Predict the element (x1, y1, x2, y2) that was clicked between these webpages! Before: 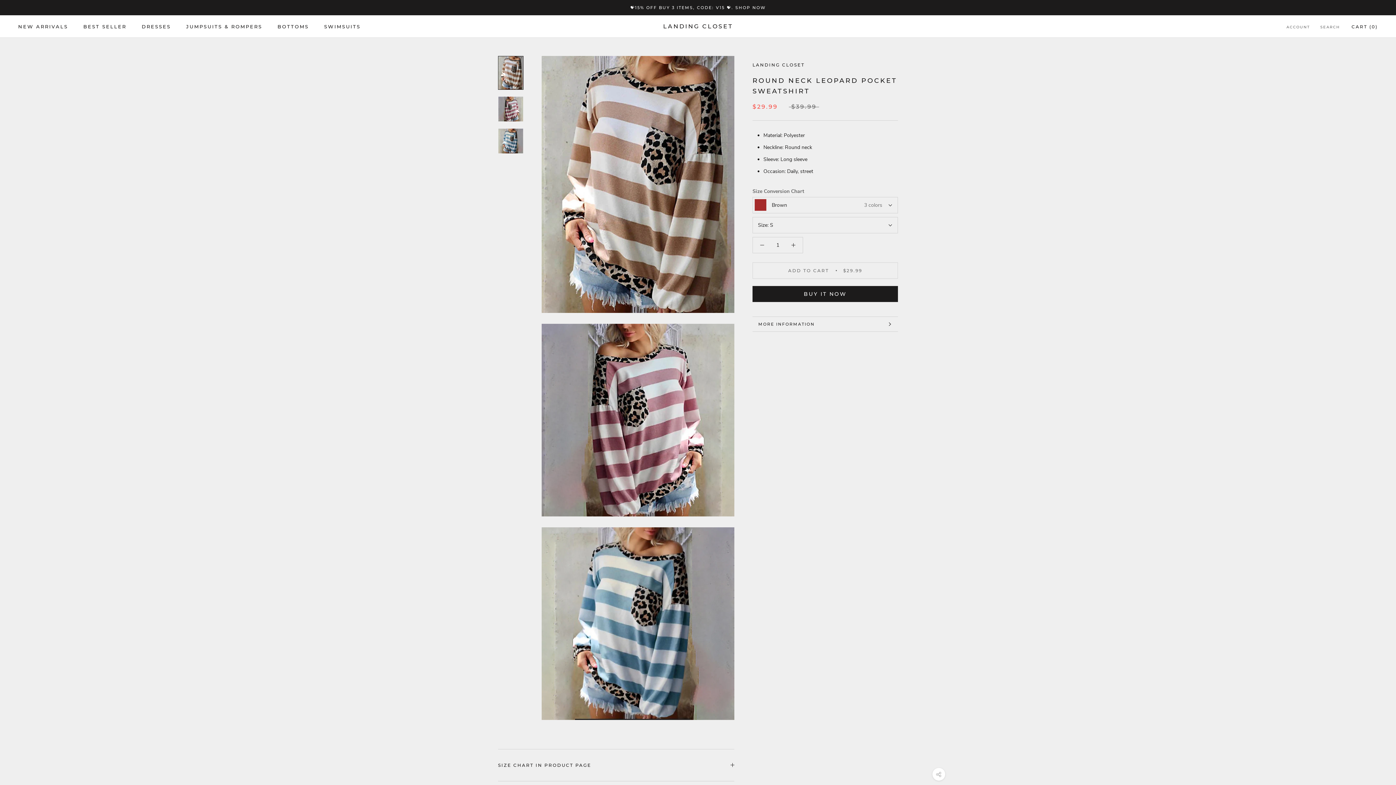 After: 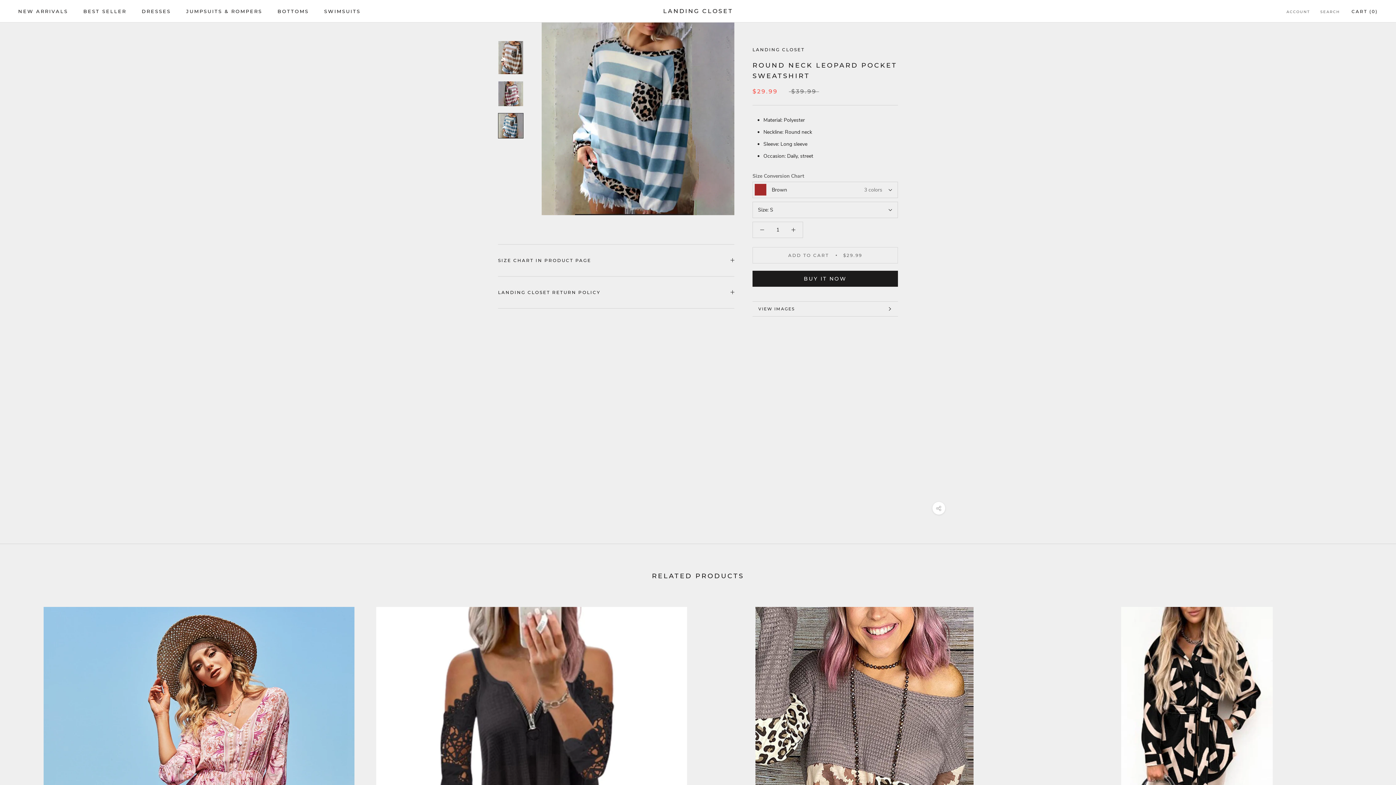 Action: bbox: (498, 128, 523, 153)